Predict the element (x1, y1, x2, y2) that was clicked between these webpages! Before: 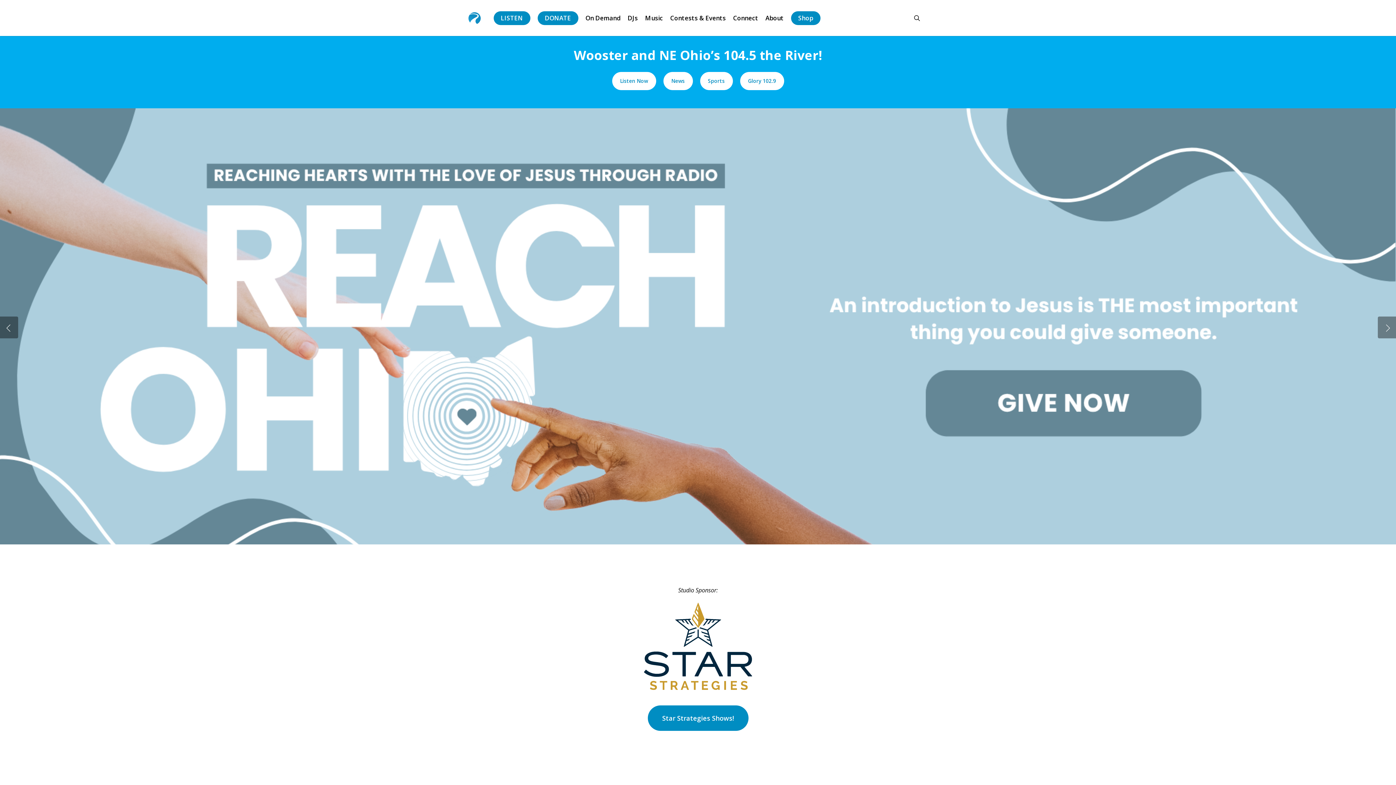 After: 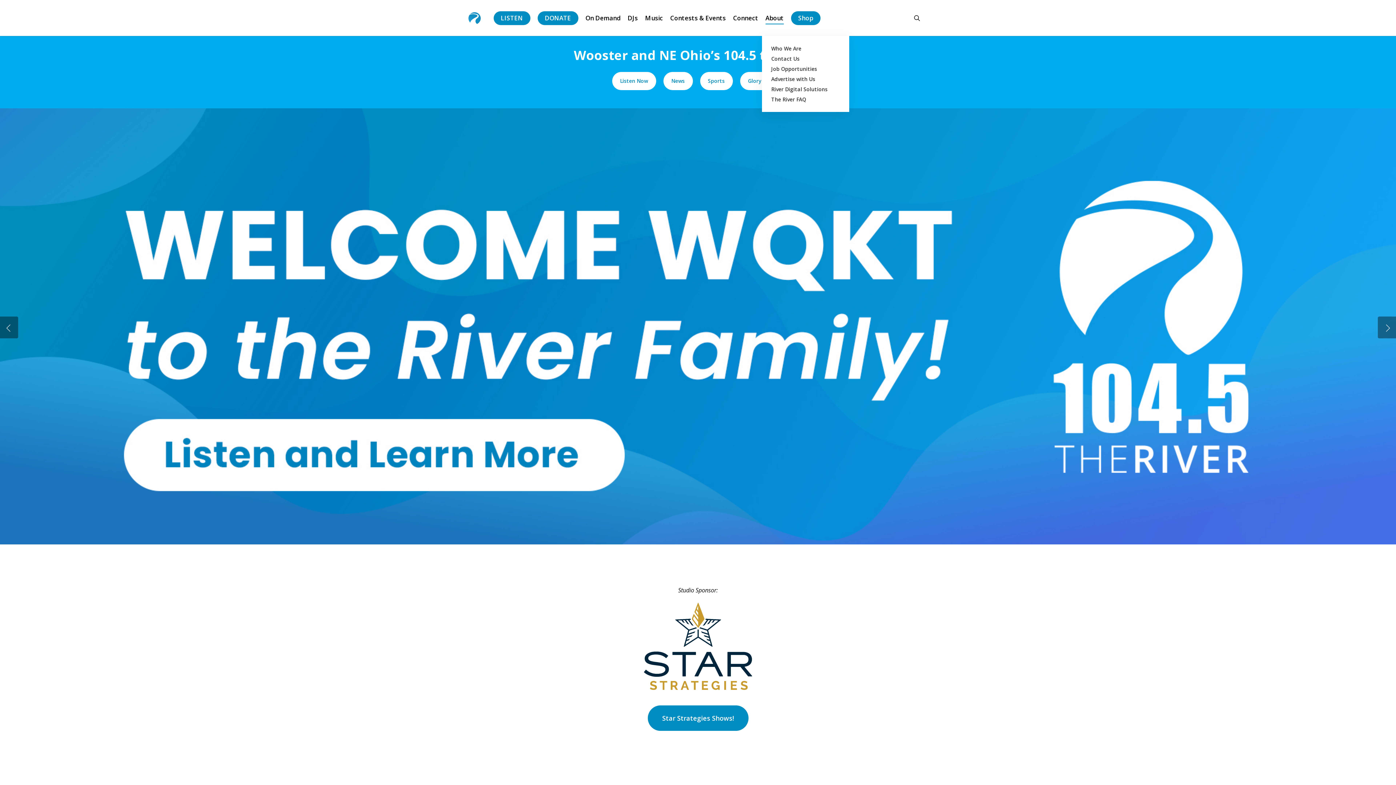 Action: bbox: (765, 15, 783, 20) label: About